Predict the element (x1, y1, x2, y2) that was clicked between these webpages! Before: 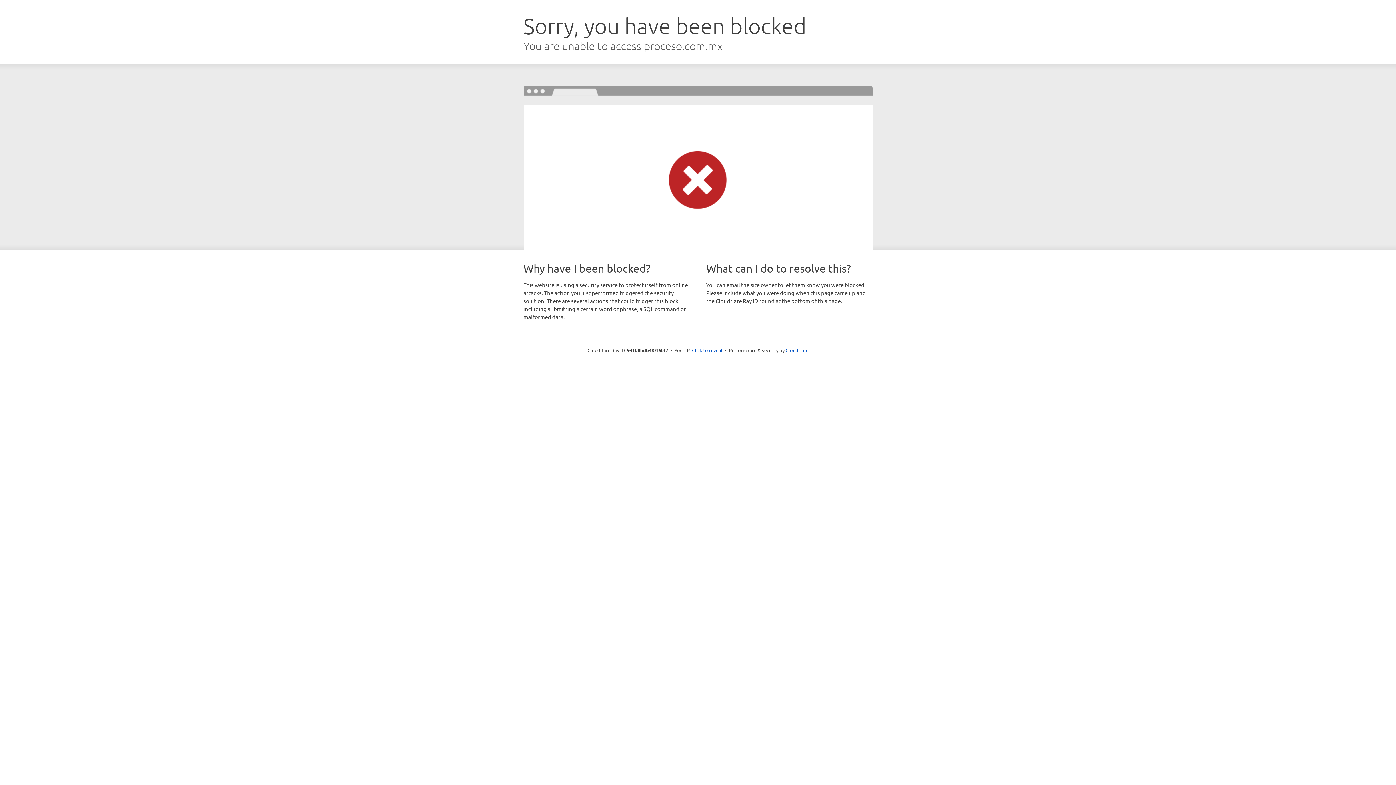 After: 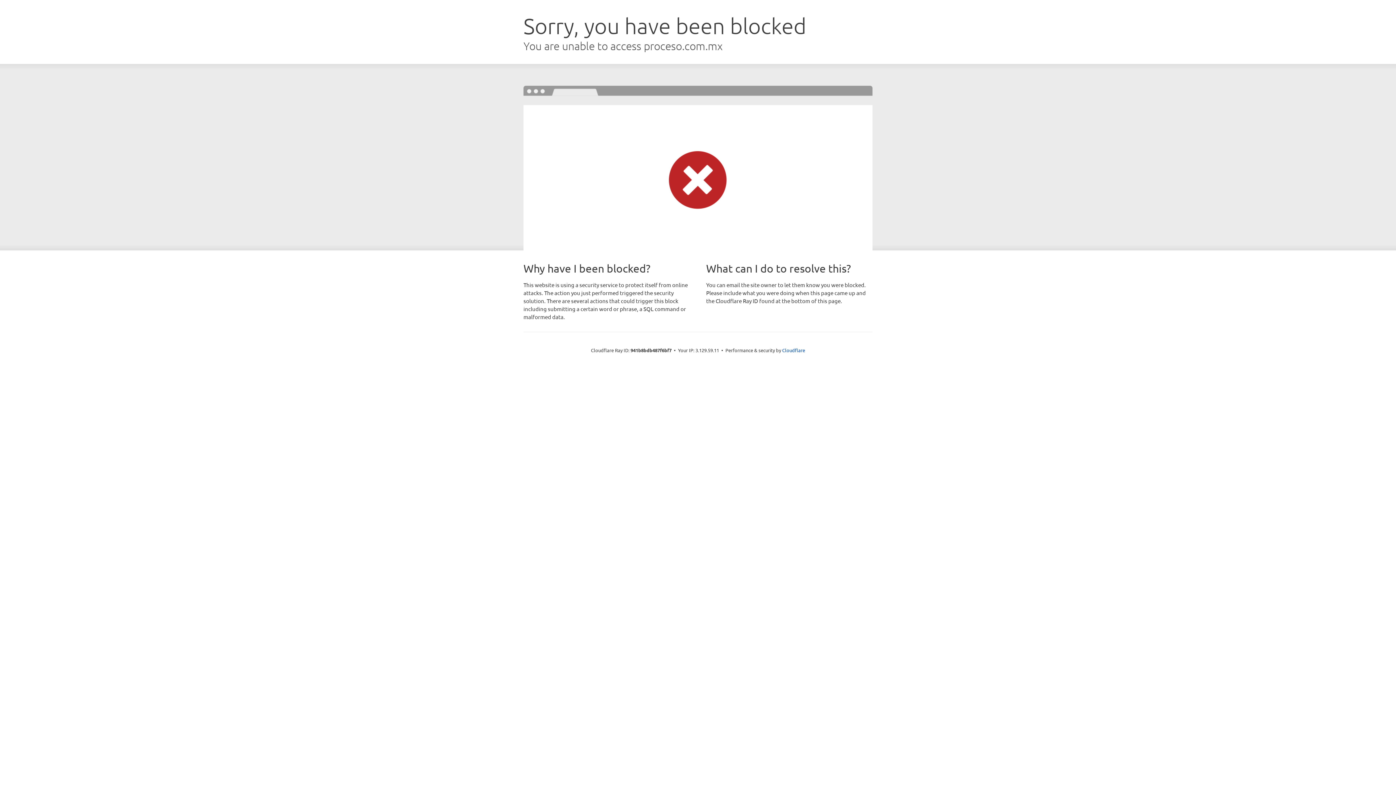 Action: label: Click to reveal bbox: (692, 346, 722, 353)